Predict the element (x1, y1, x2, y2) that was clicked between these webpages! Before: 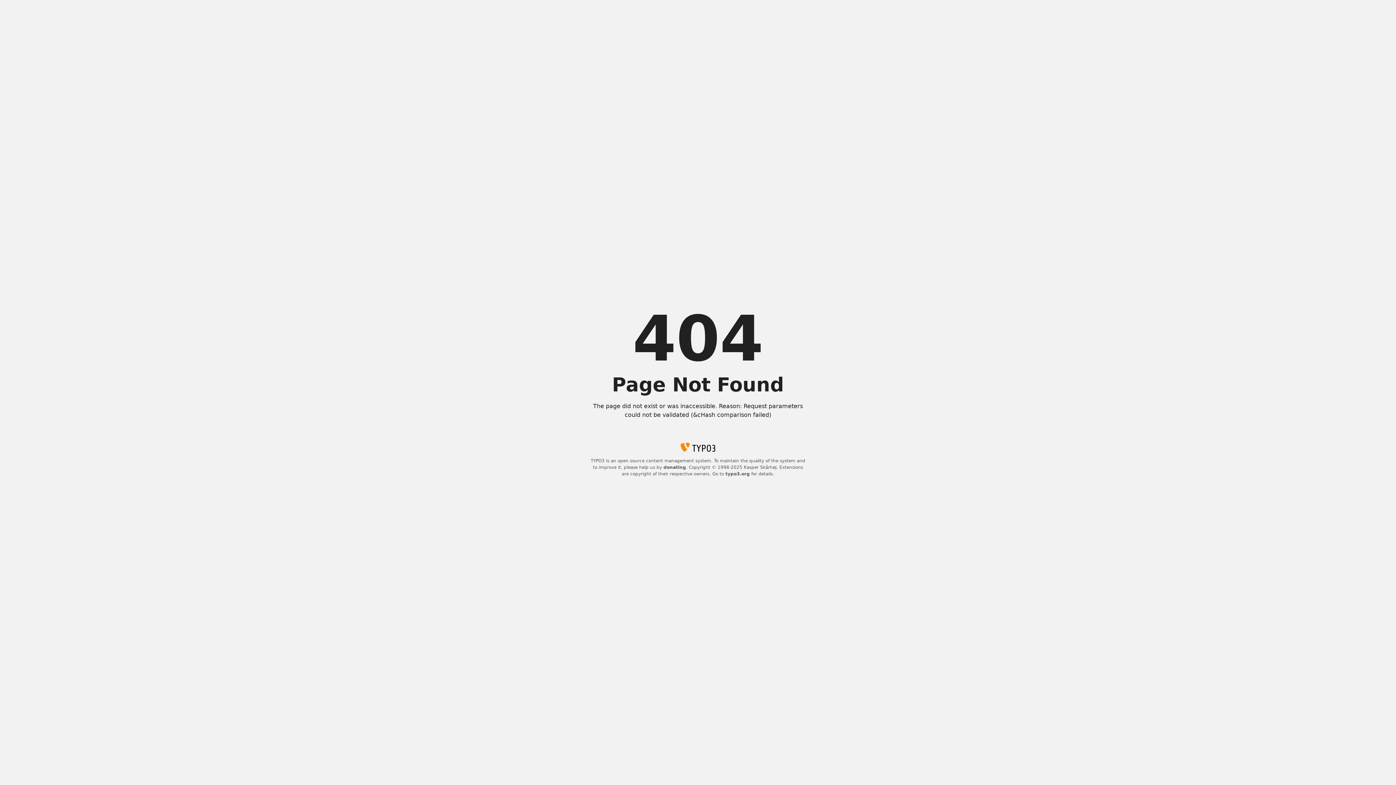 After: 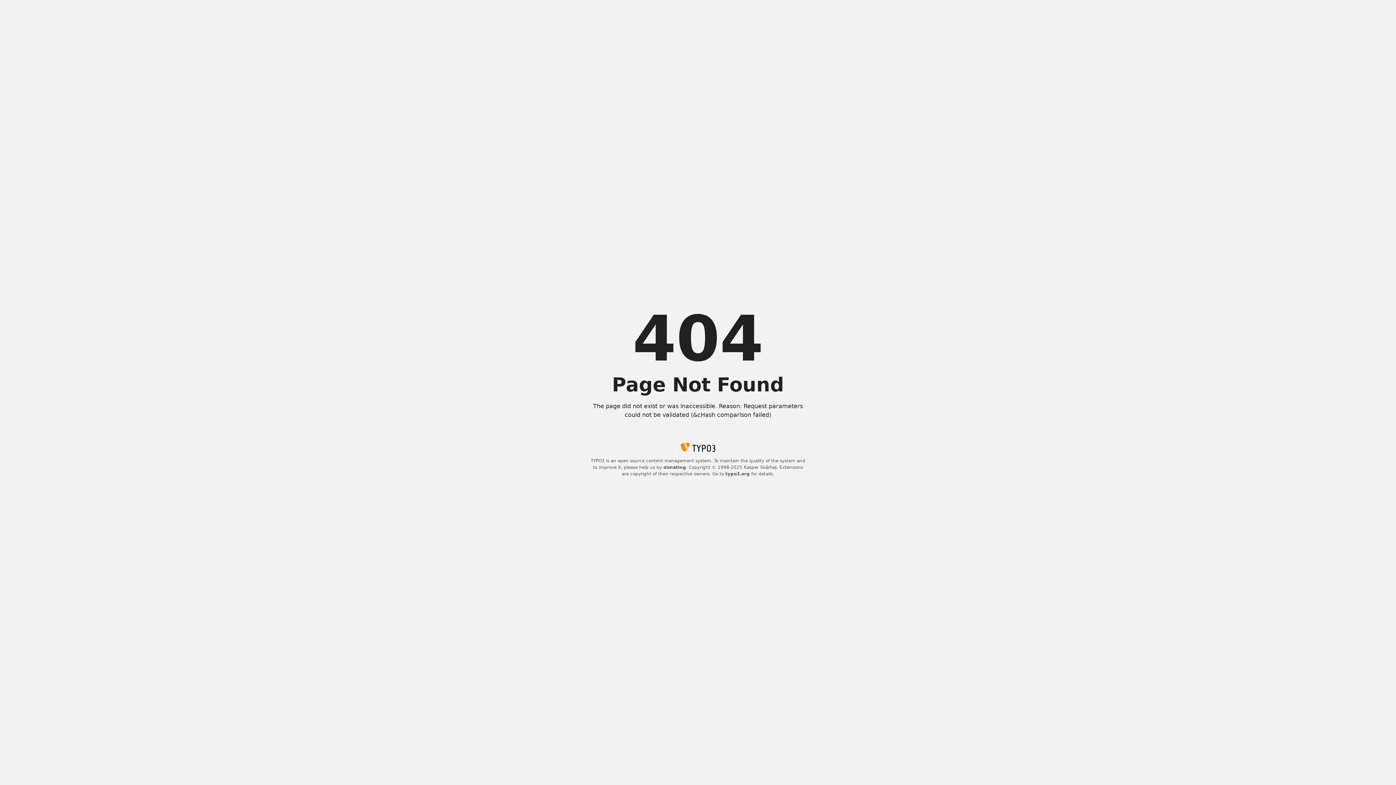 Action: bbox: (725, 471, 750, 476) label: typo3.org